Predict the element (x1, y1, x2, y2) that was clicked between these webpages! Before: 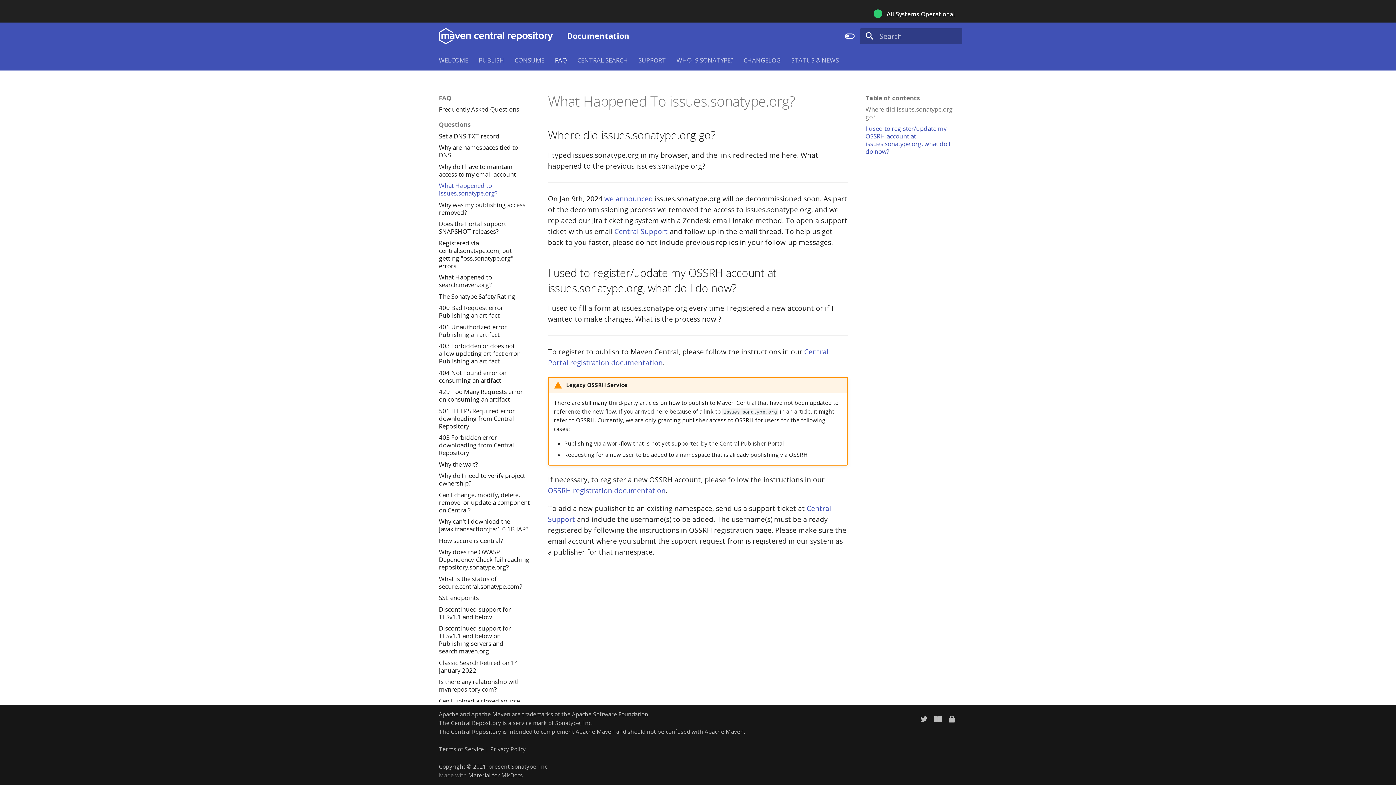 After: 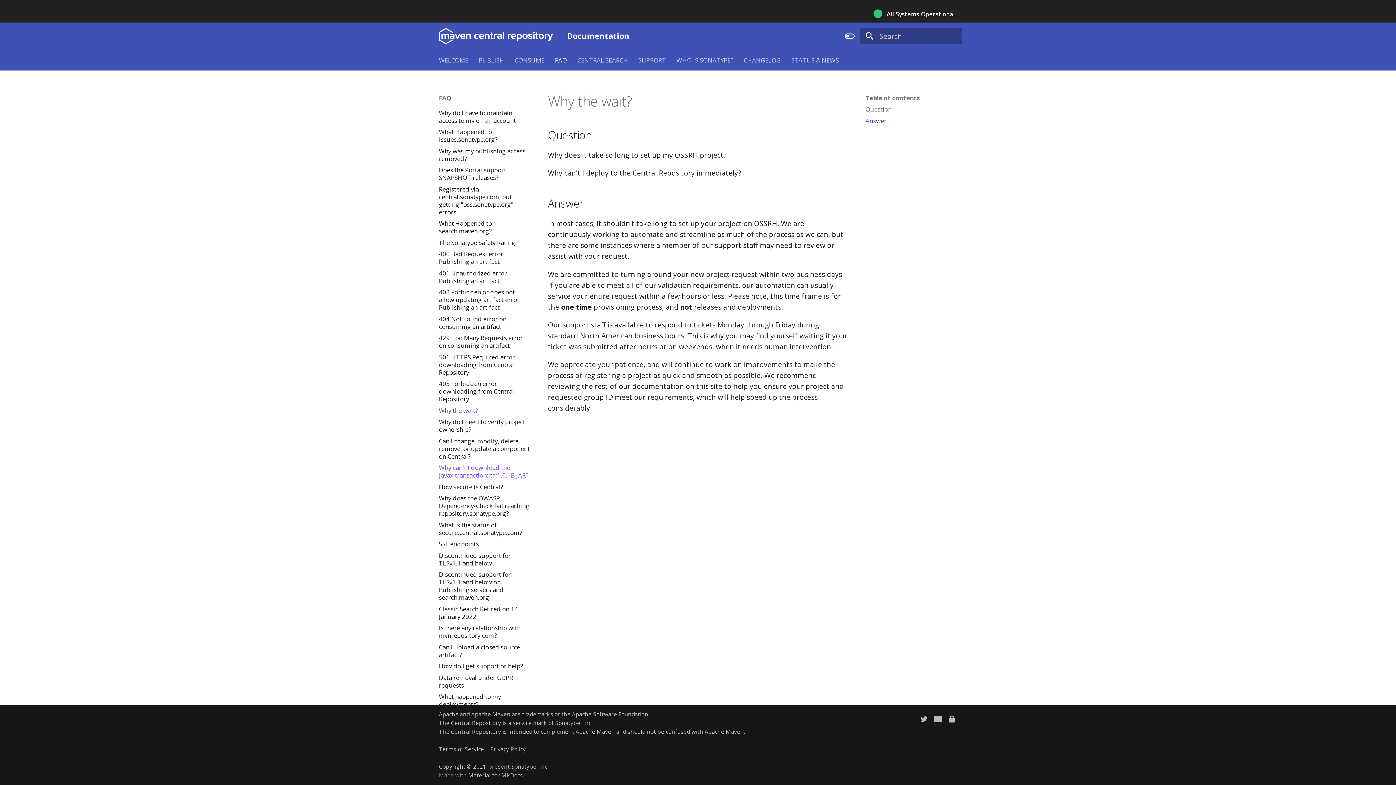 Action: bbox: (438, 460, 530, 468) label: Why the wait?